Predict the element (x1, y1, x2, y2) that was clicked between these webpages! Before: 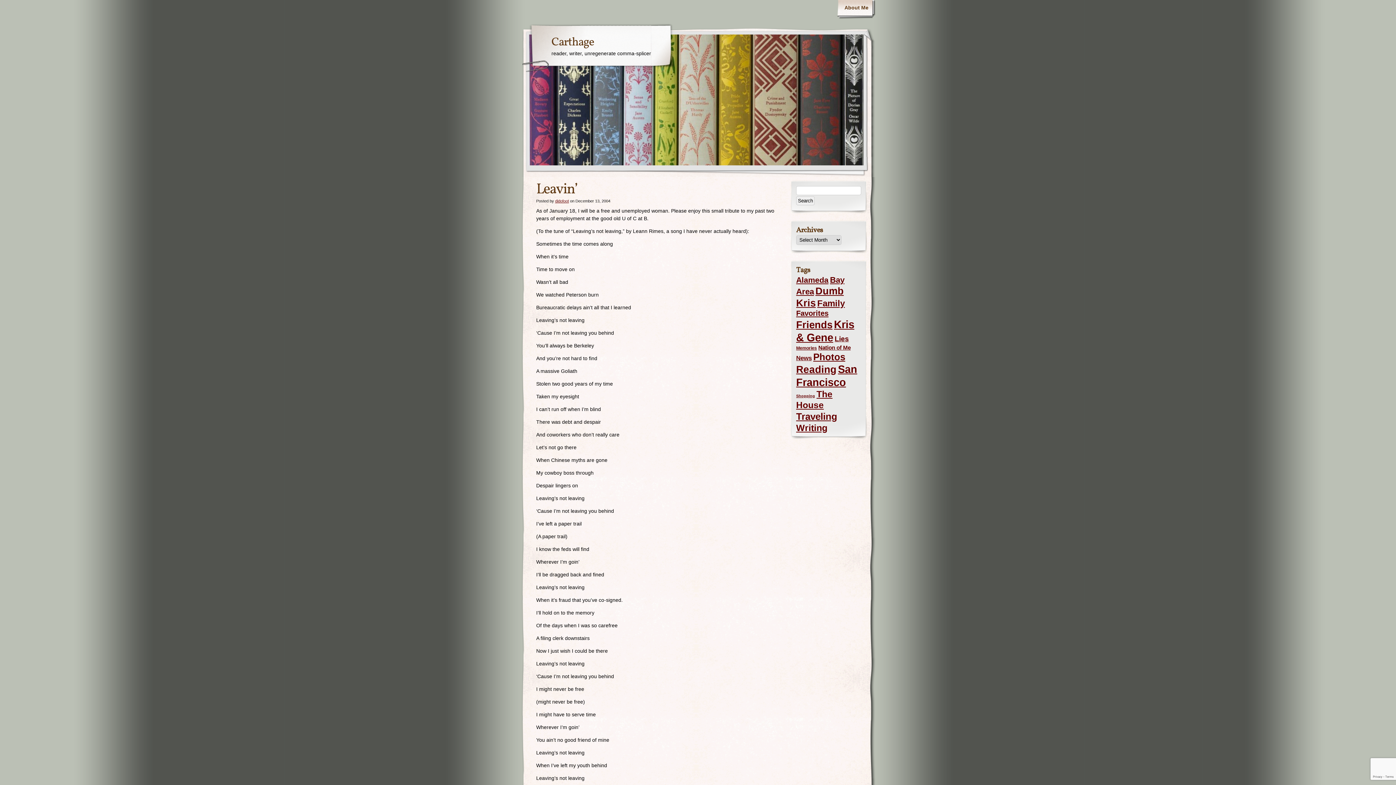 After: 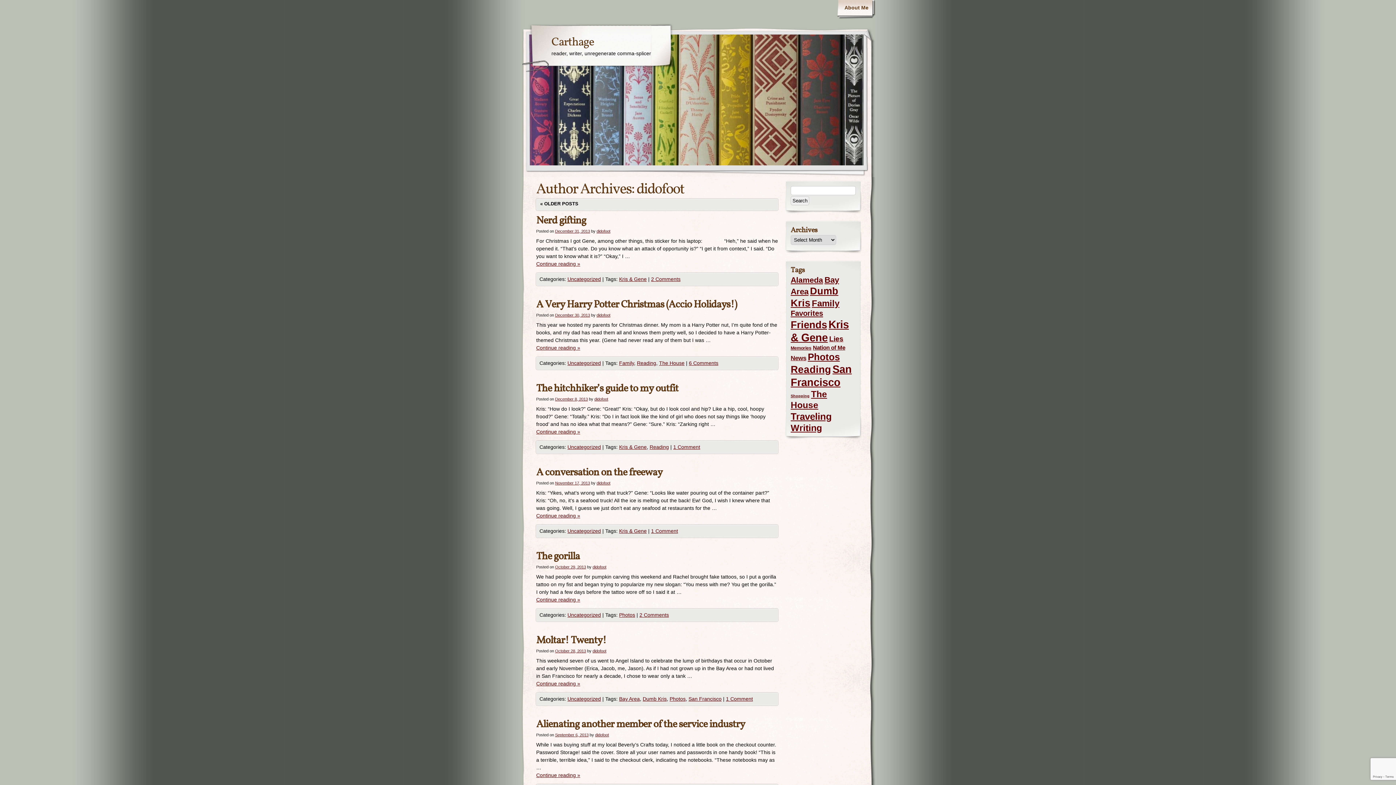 Action: bbox: (555, 198, 569, 203) label: didofoot